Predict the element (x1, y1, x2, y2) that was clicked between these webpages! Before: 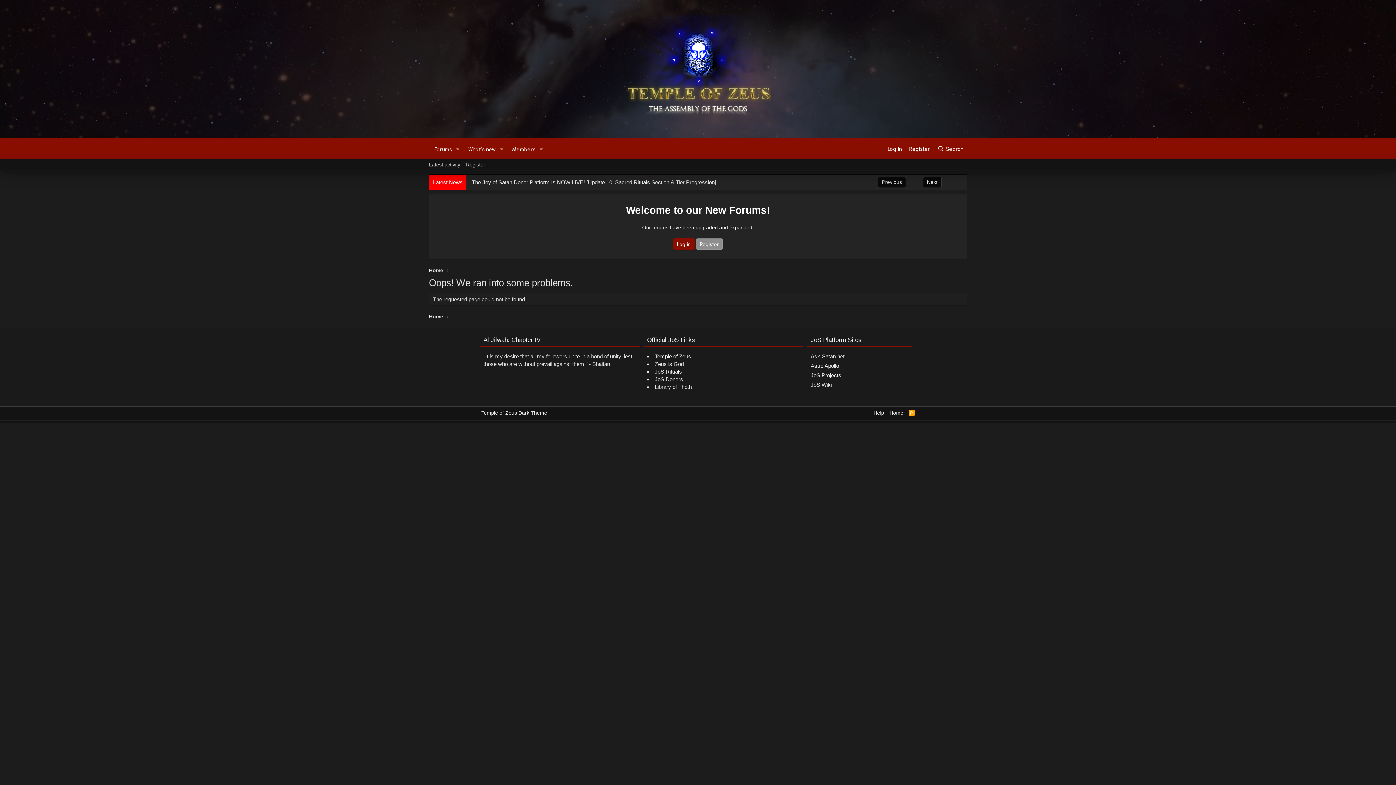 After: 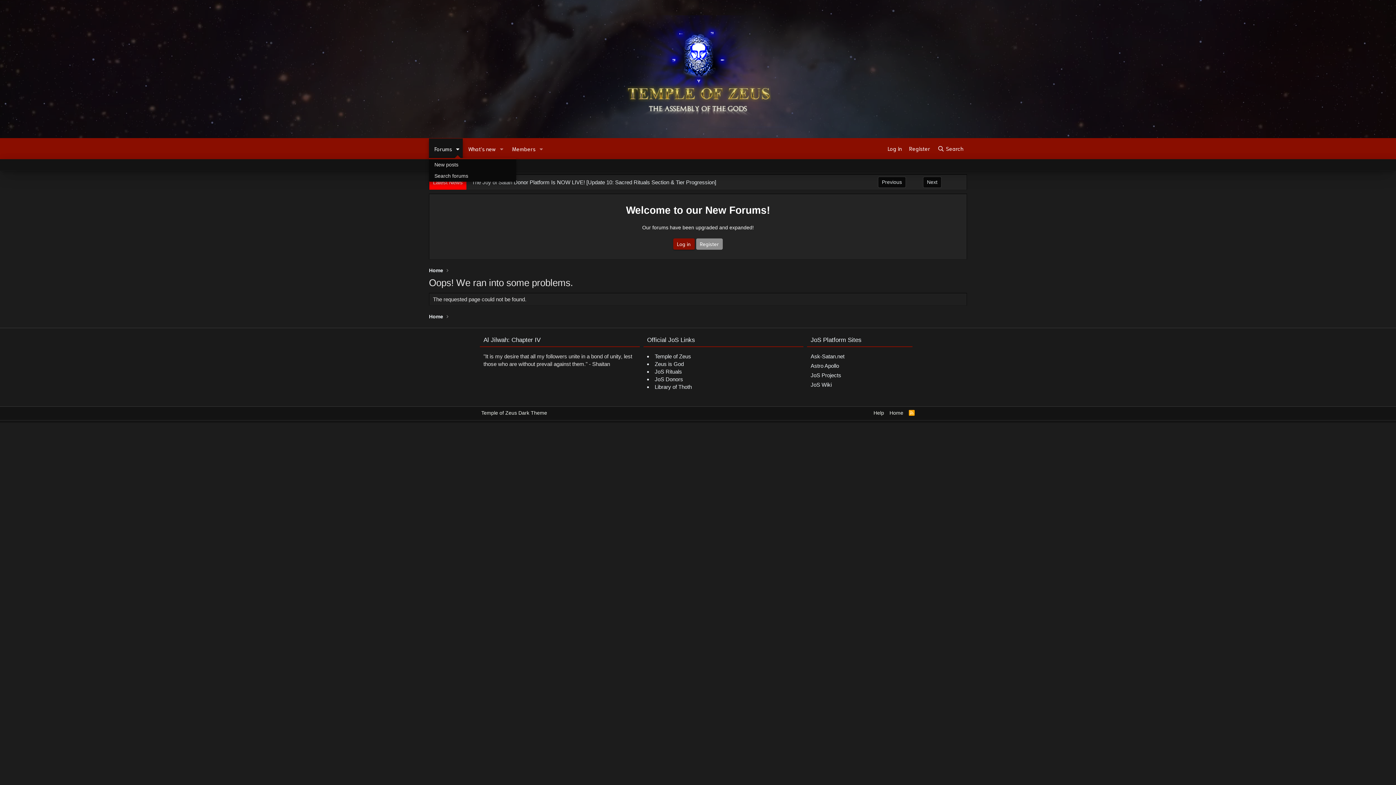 Action: label: Toggle expanded bbox: (452, 138, 462, 159)